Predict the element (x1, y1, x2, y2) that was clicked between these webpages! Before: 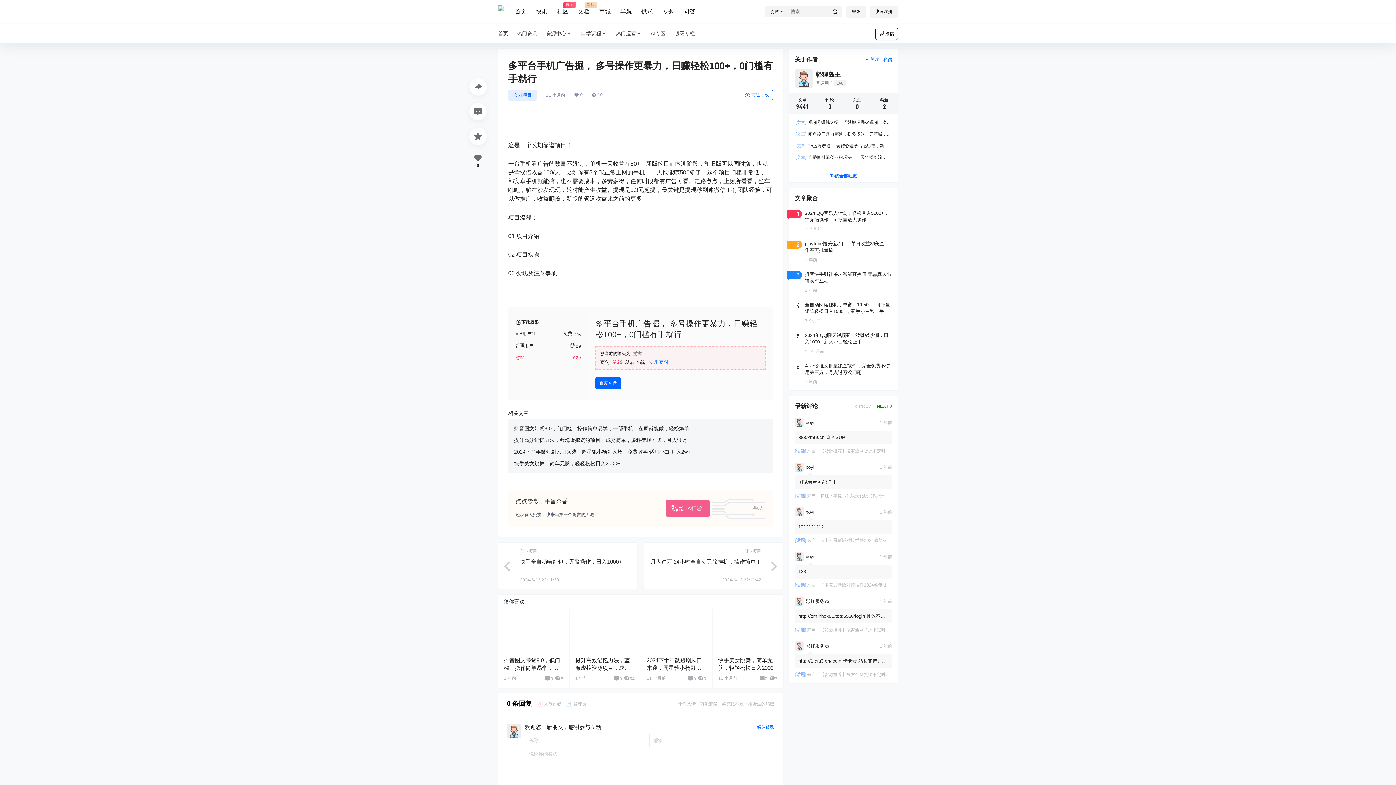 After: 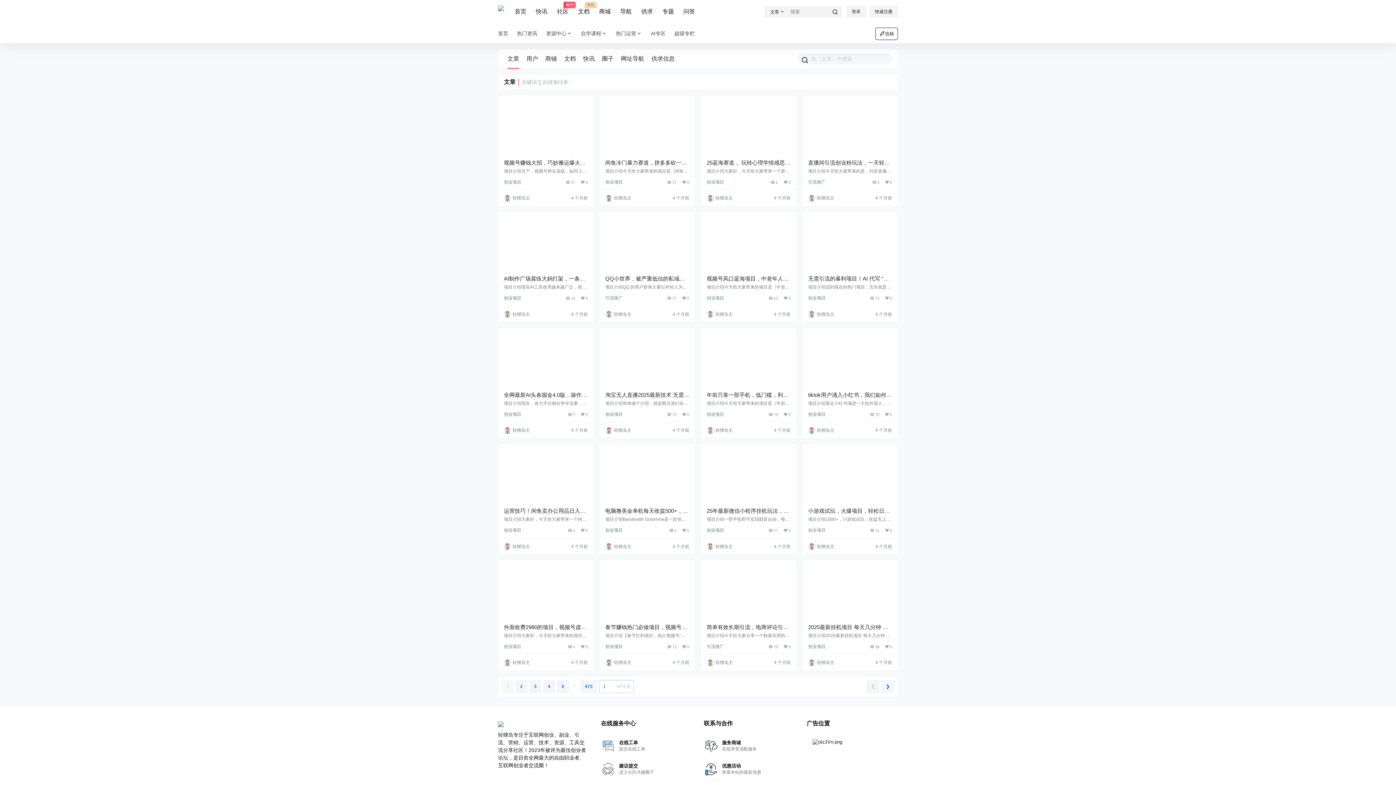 Action: bbox: (826, 6, 844, 18)